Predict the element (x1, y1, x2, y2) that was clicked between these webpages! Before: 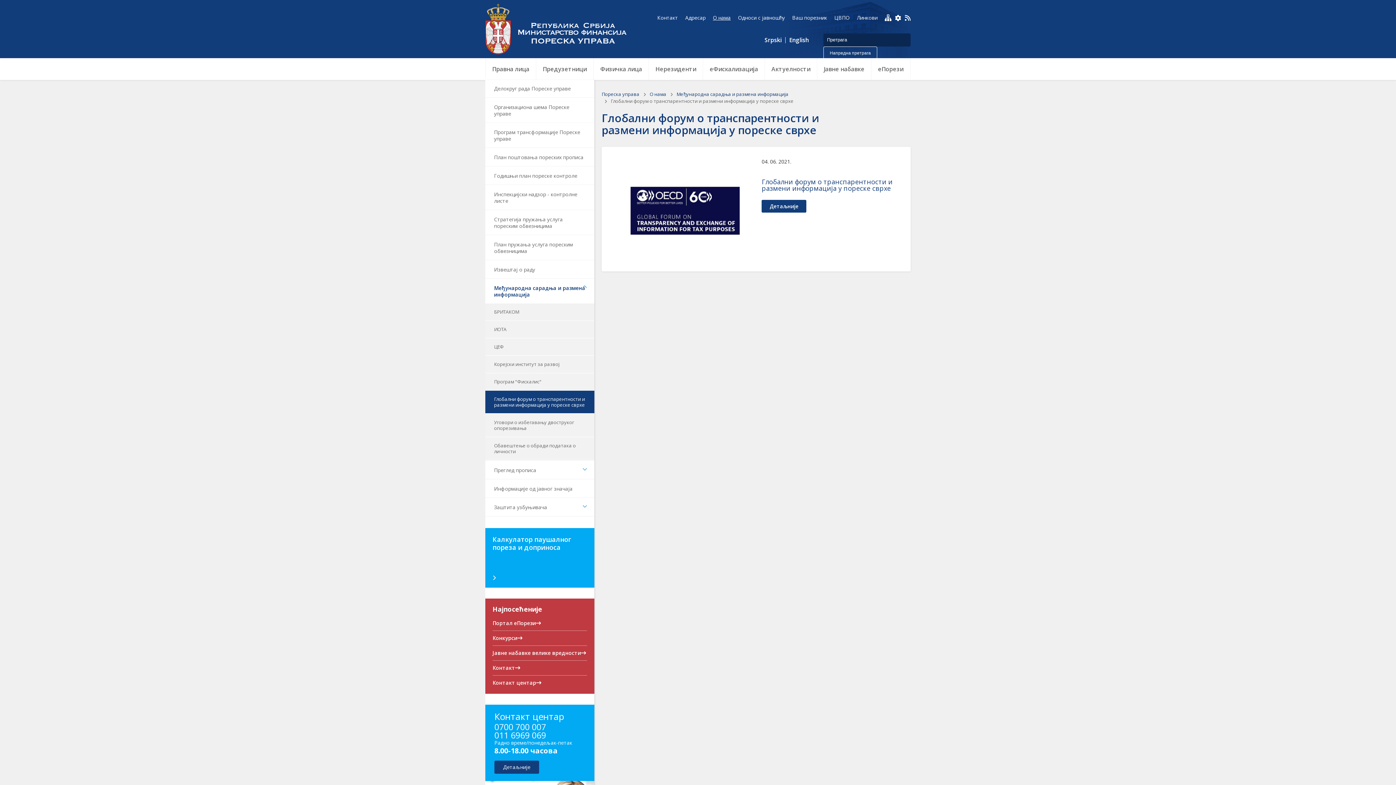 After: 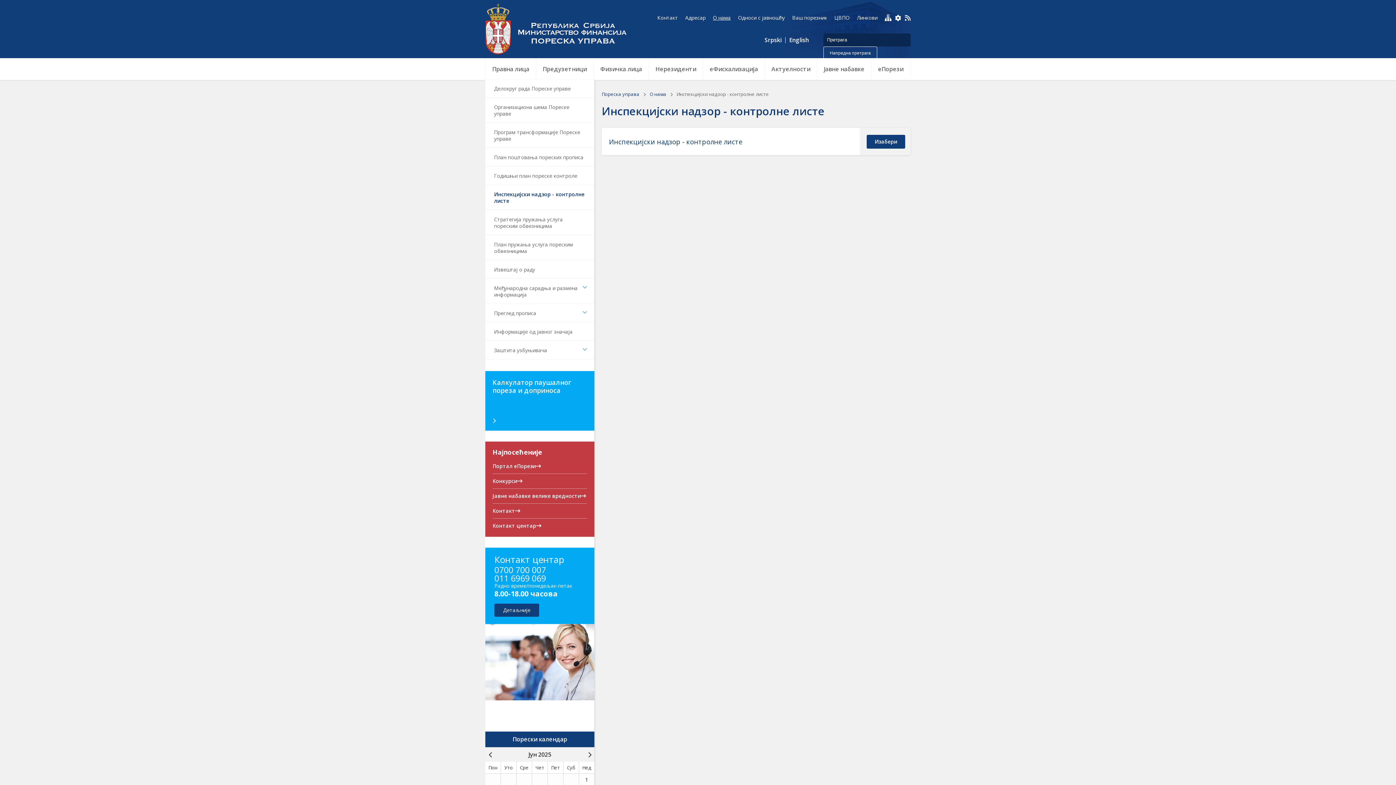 Action: label: Инспекцијски надзор - контролне листе bbox: (485, 185, 594, 209)